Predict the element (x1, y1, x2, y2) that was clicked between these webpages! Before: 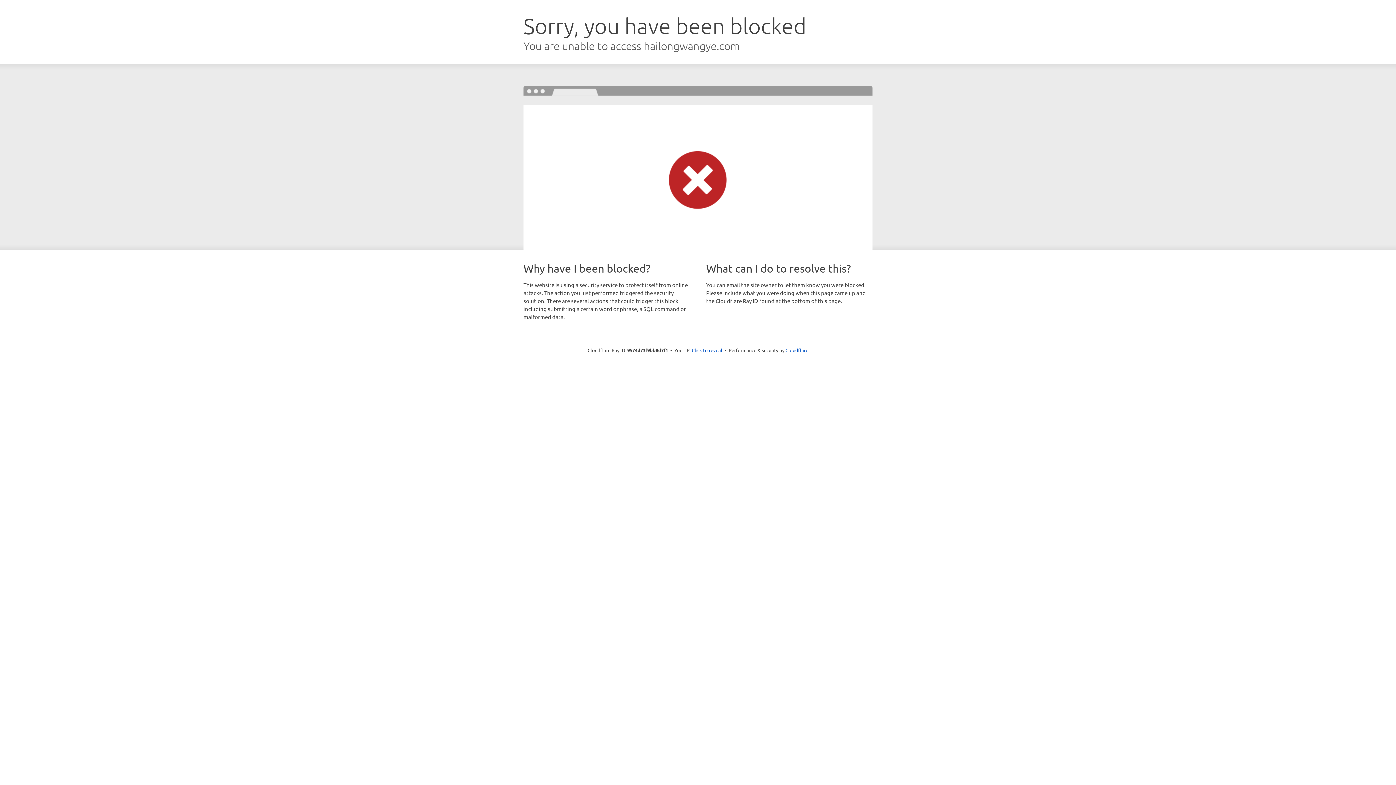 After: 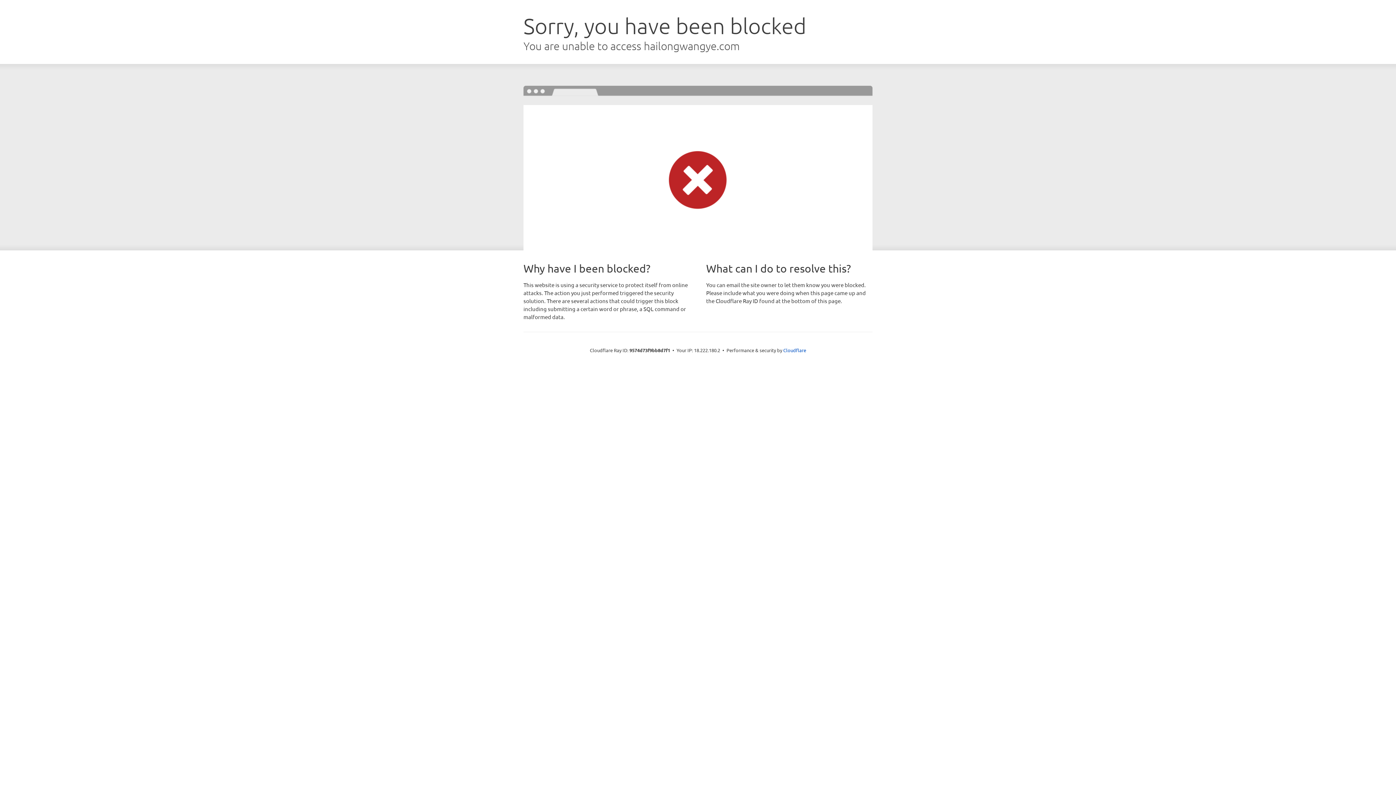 Action: label: Click to reveal bbox: (692, 346, 722, 353)